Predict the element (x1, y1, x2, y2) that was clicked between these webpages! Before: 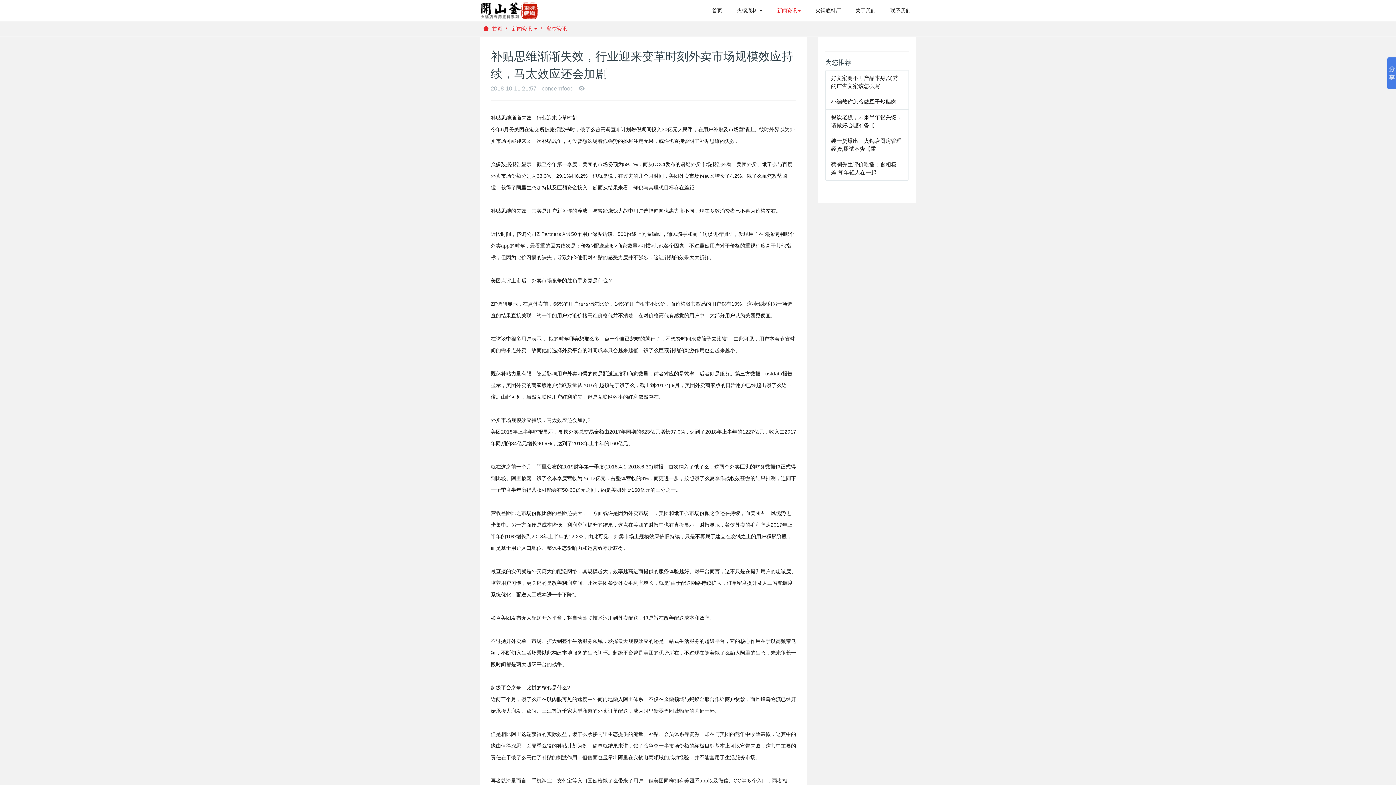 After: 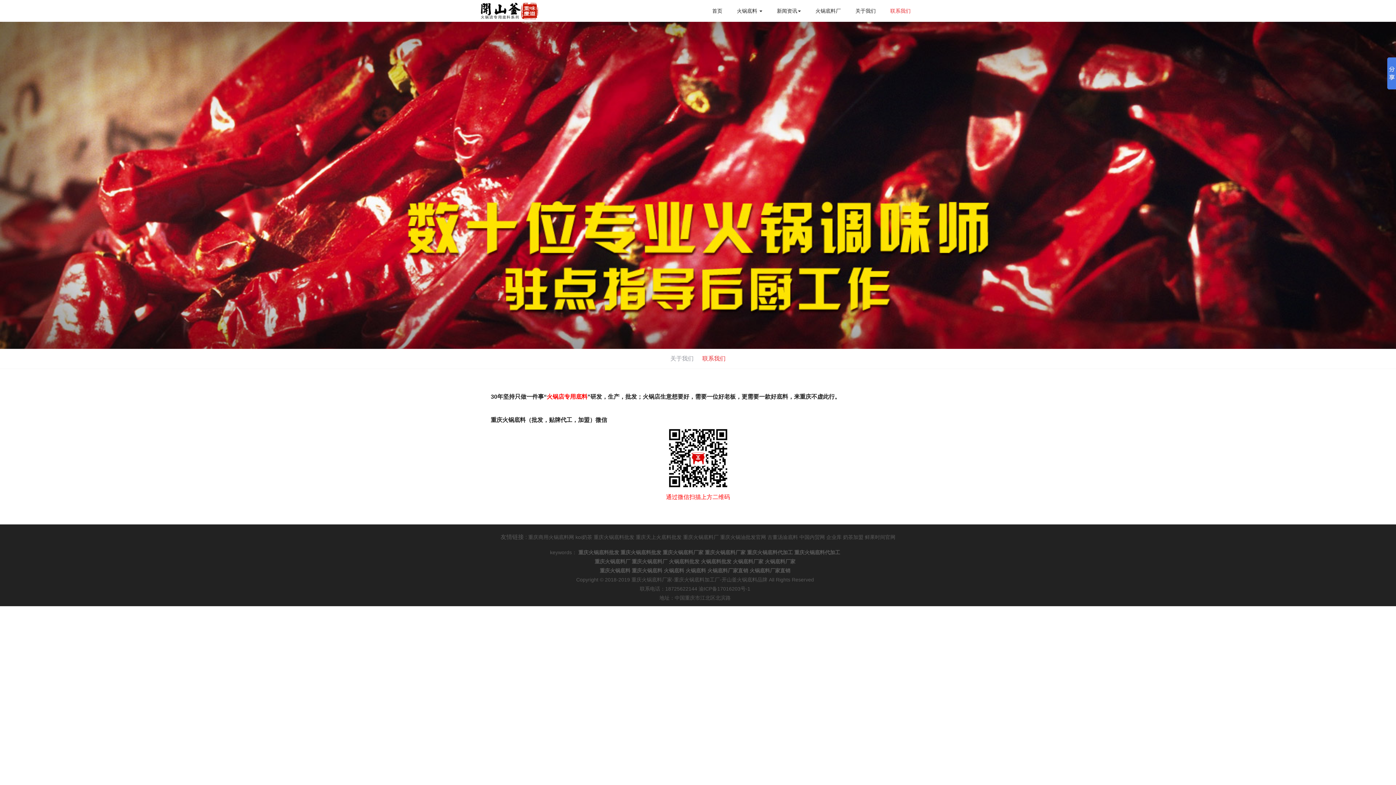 Action: label: 联系我们 bbox: (885, 0, 916, 21)